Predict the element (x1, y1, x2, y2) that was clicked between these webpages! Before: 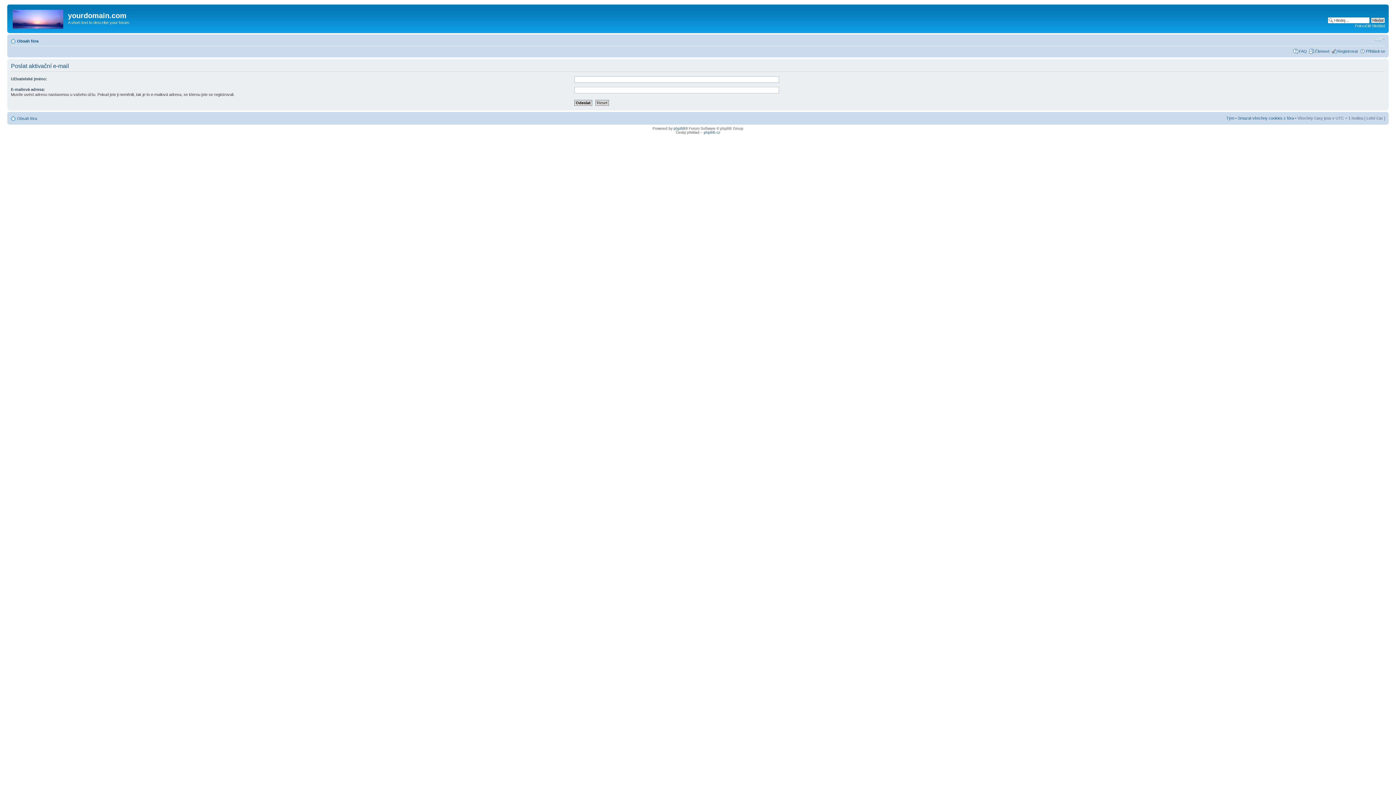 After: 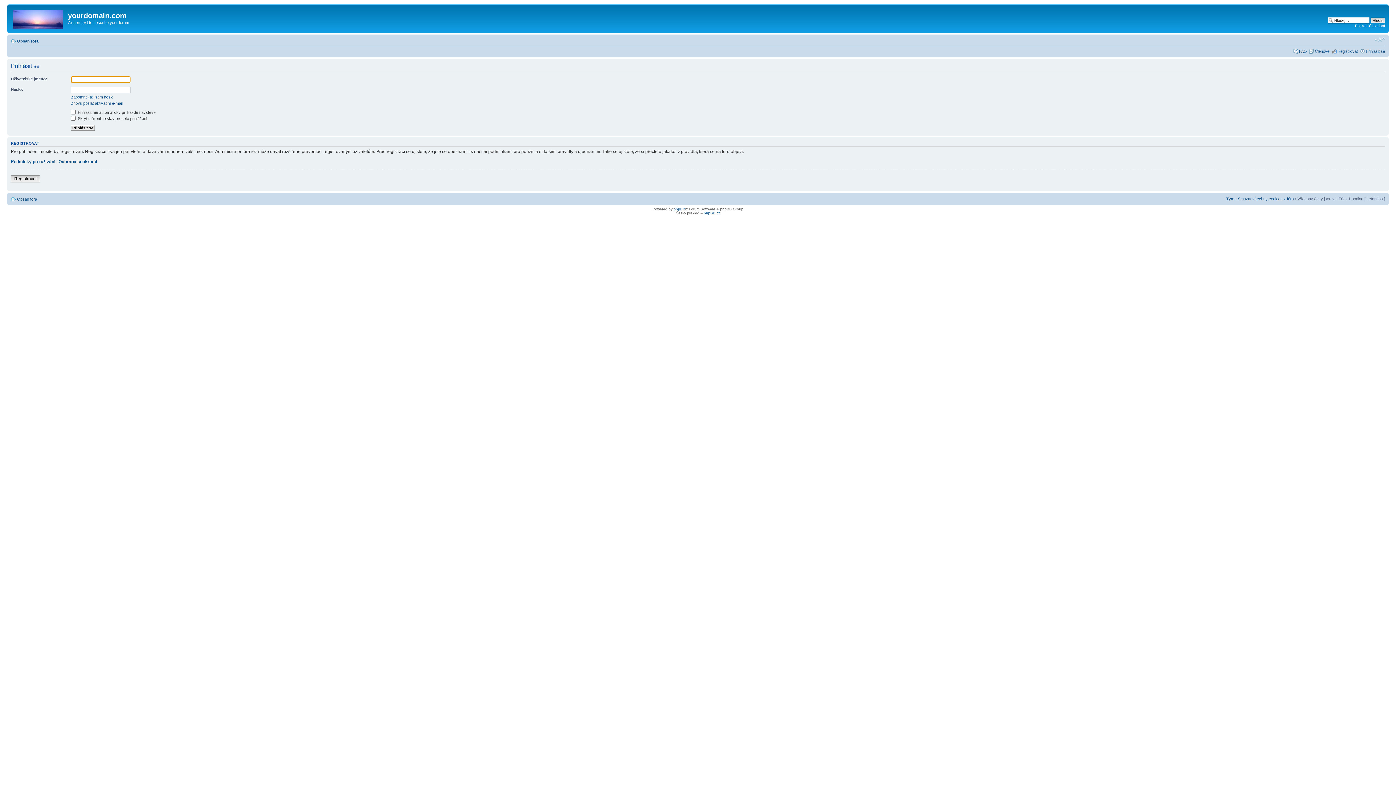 Action: bbox: (1366, 48, 1385, 53) label: Přihlásit se